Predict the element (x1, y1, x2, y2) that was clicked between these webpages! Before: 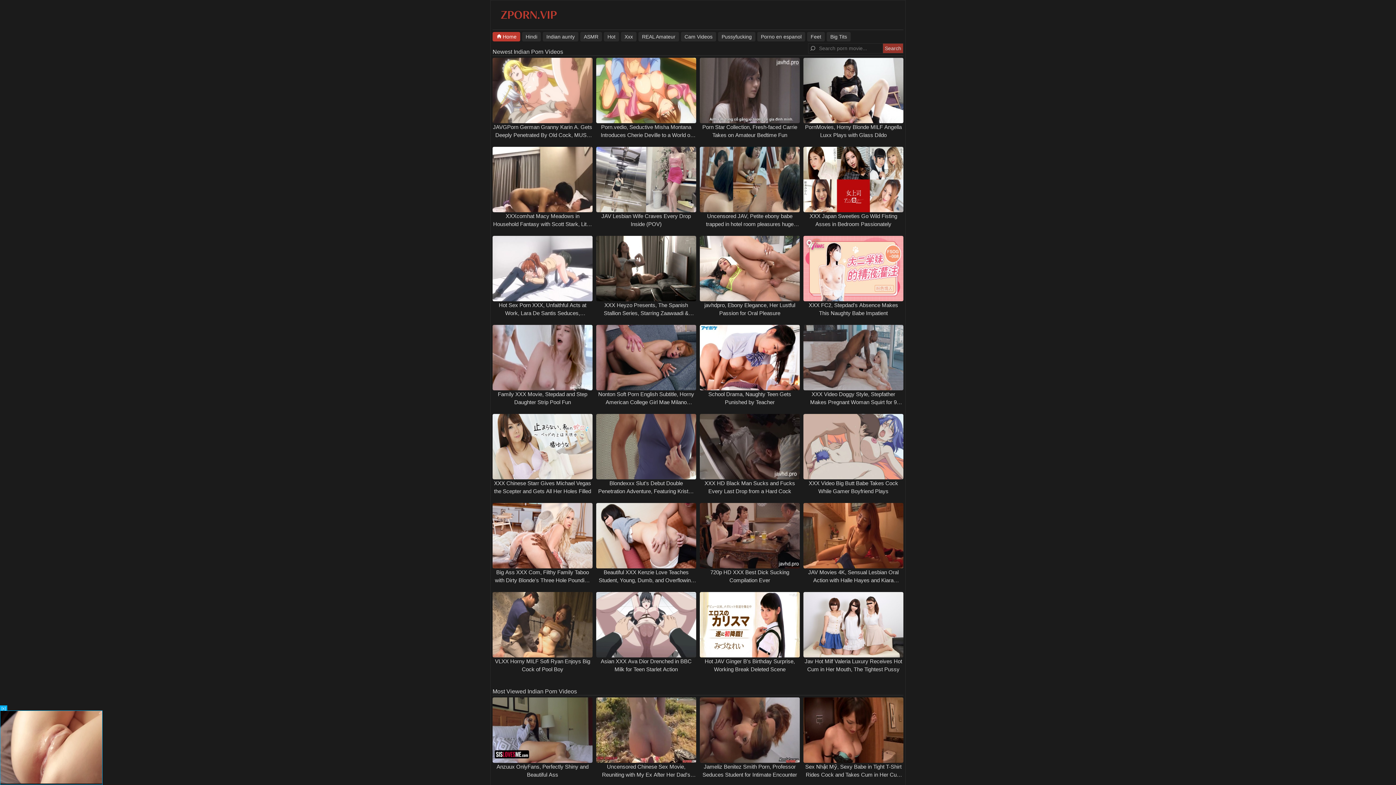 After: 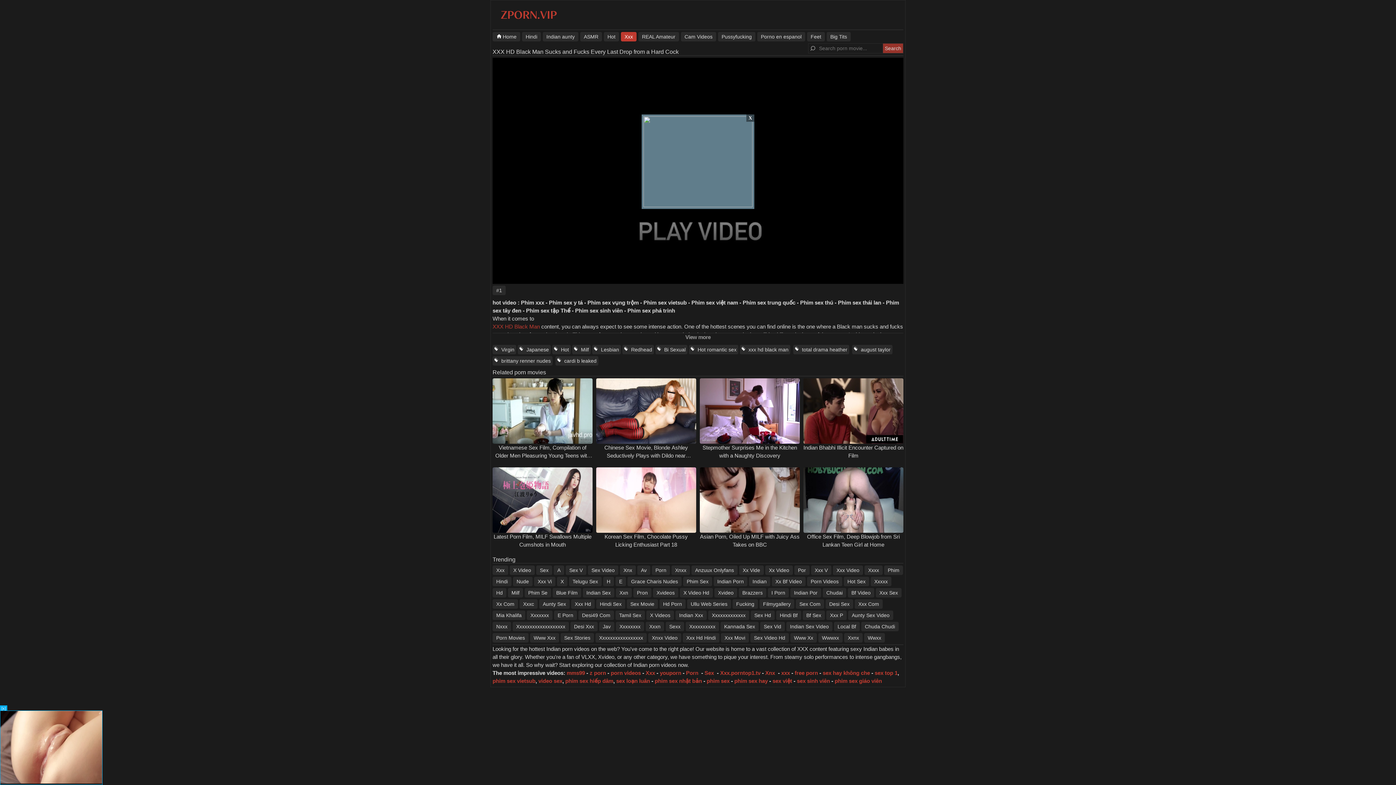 Action: bbox: (698, 414, 801, 479)